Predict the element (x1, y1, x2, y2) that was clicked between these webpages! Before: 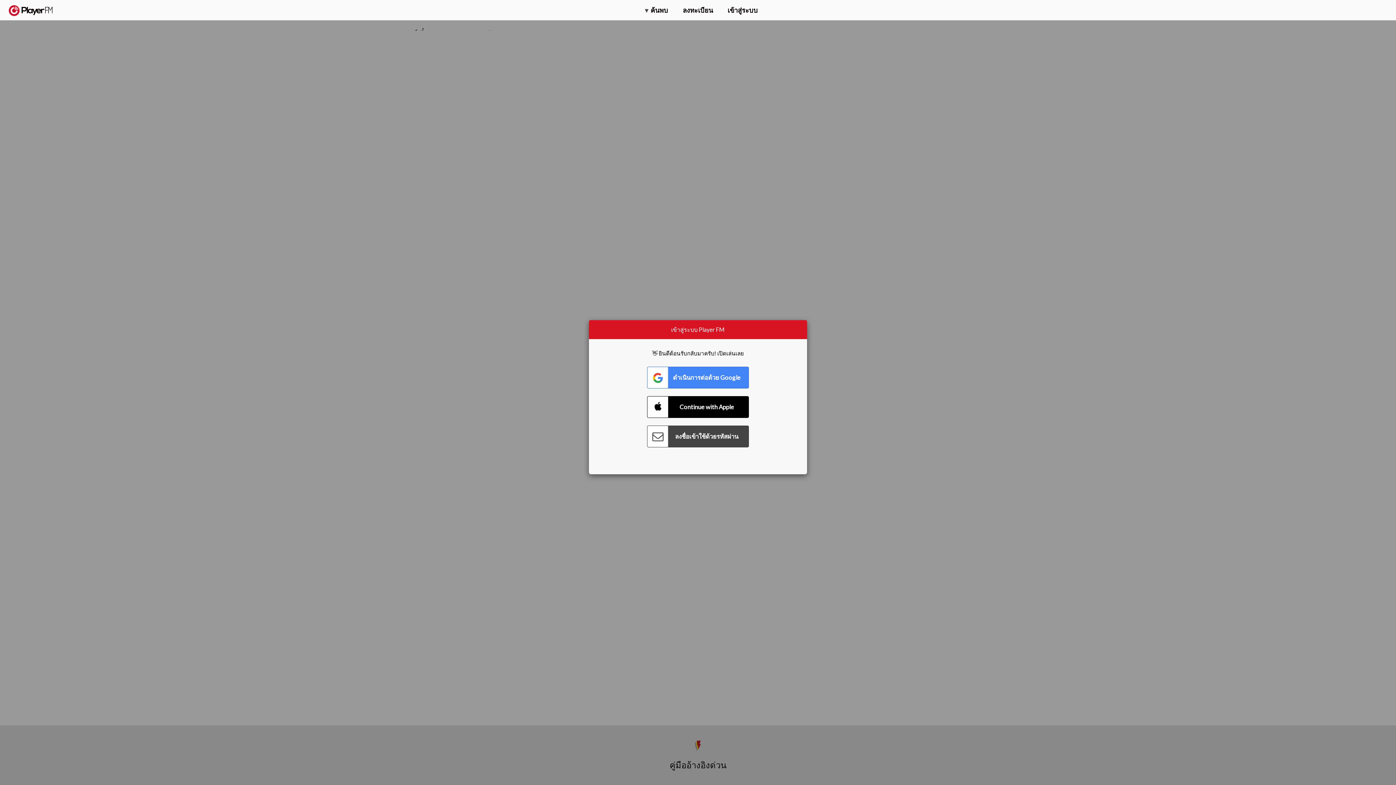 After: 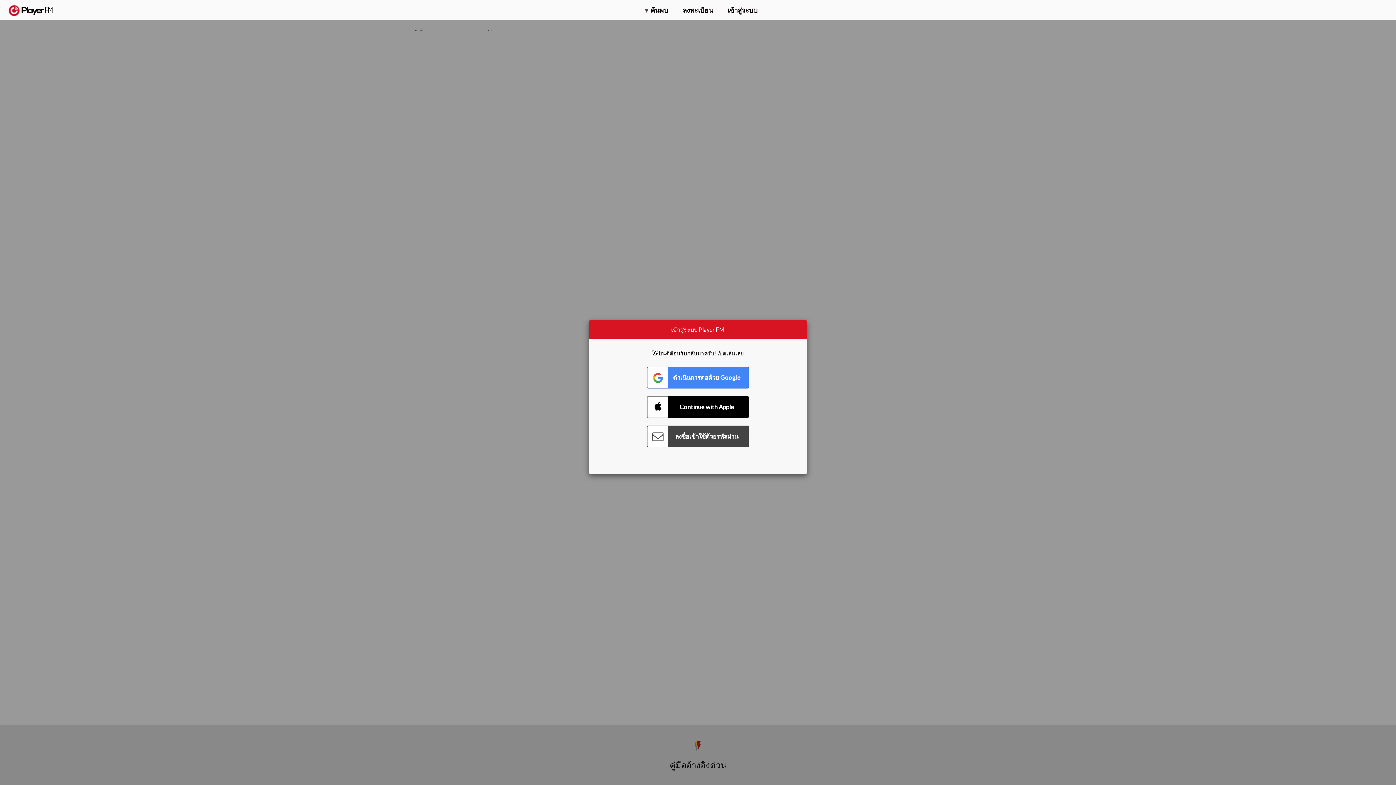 Action: bbox: (1320, 2, 1349, 14) label: อัพเกรด